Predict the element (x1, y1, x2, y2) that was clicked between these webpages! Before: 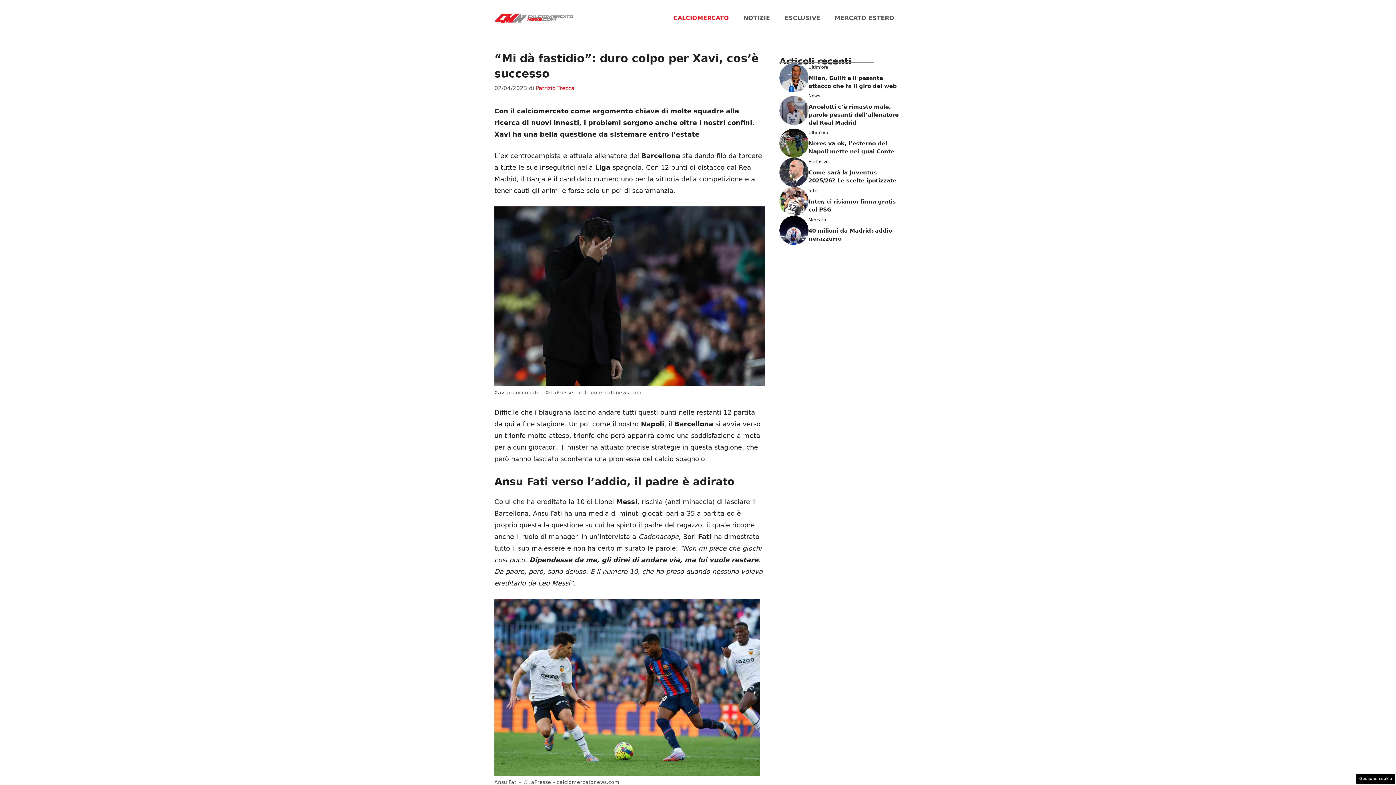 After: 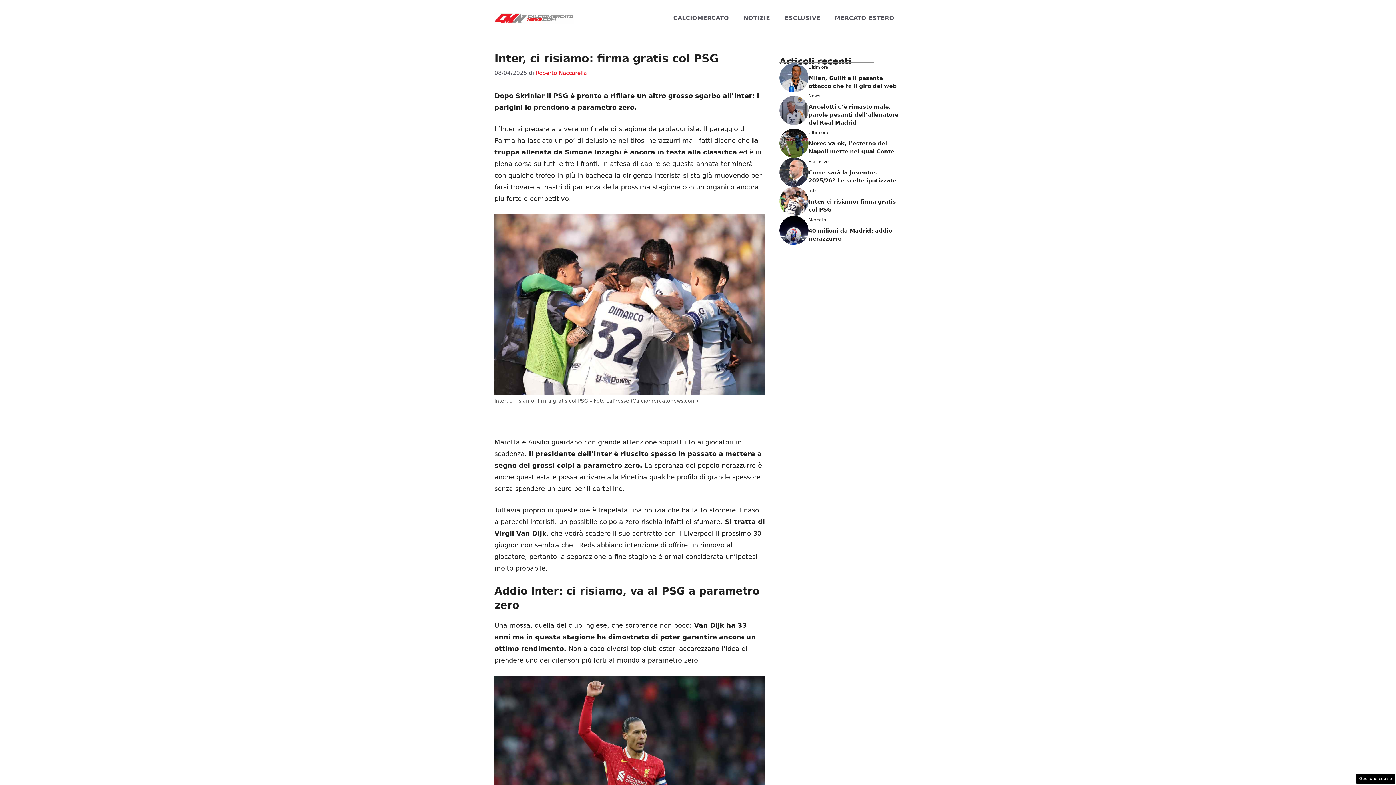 Action: bbox: (779, 197, 808, 204)